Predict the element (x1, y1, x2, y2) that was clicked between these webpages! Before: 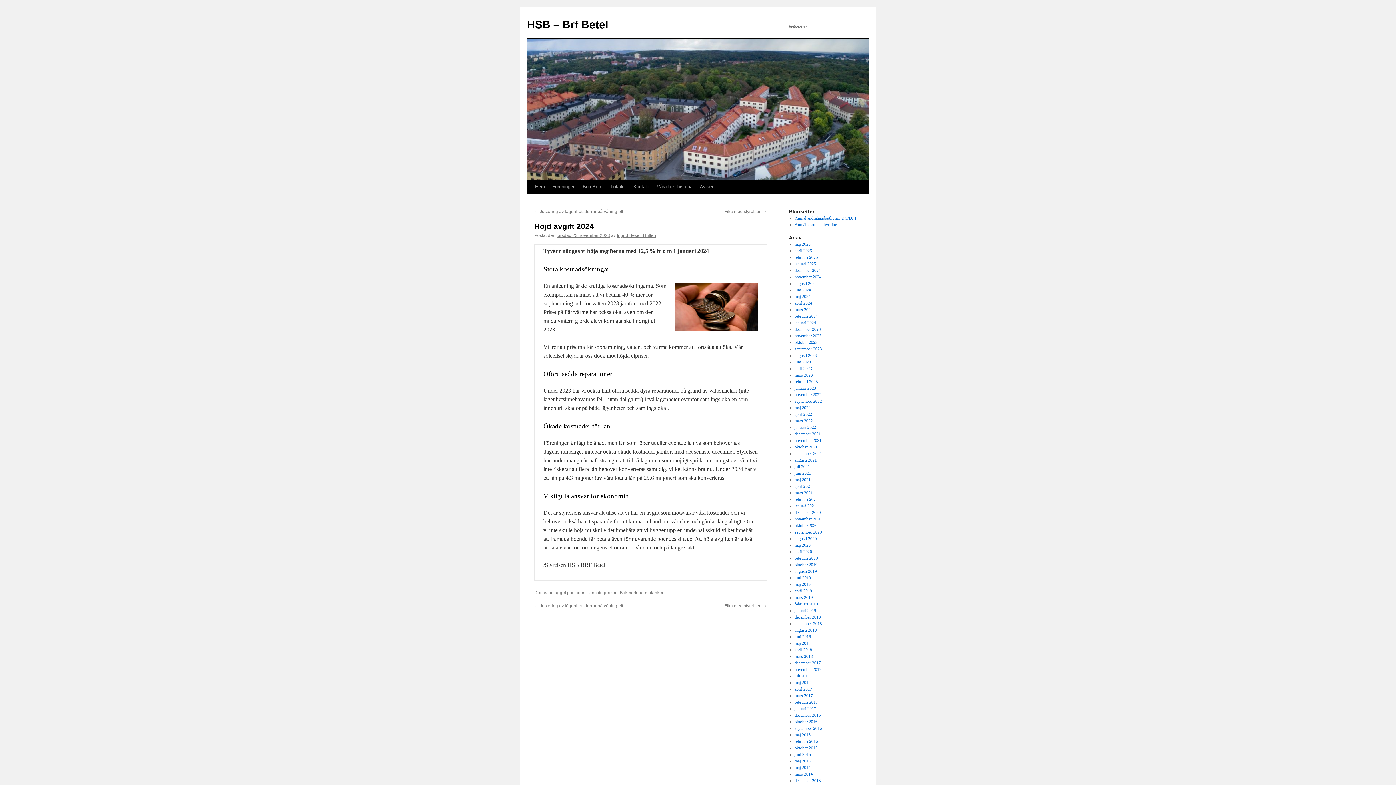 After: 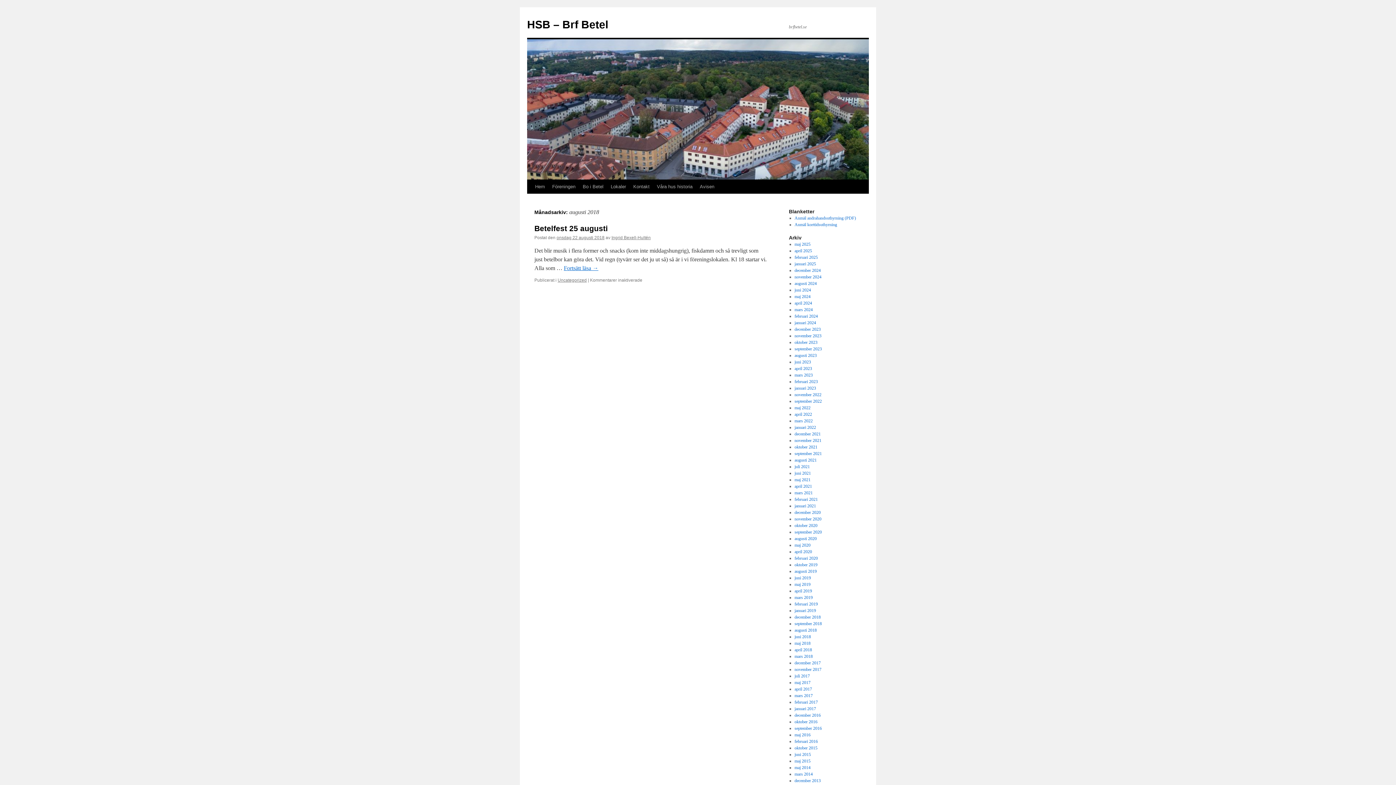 Action: label: augusti 2018 bbox: (794, 628, 816, 633)